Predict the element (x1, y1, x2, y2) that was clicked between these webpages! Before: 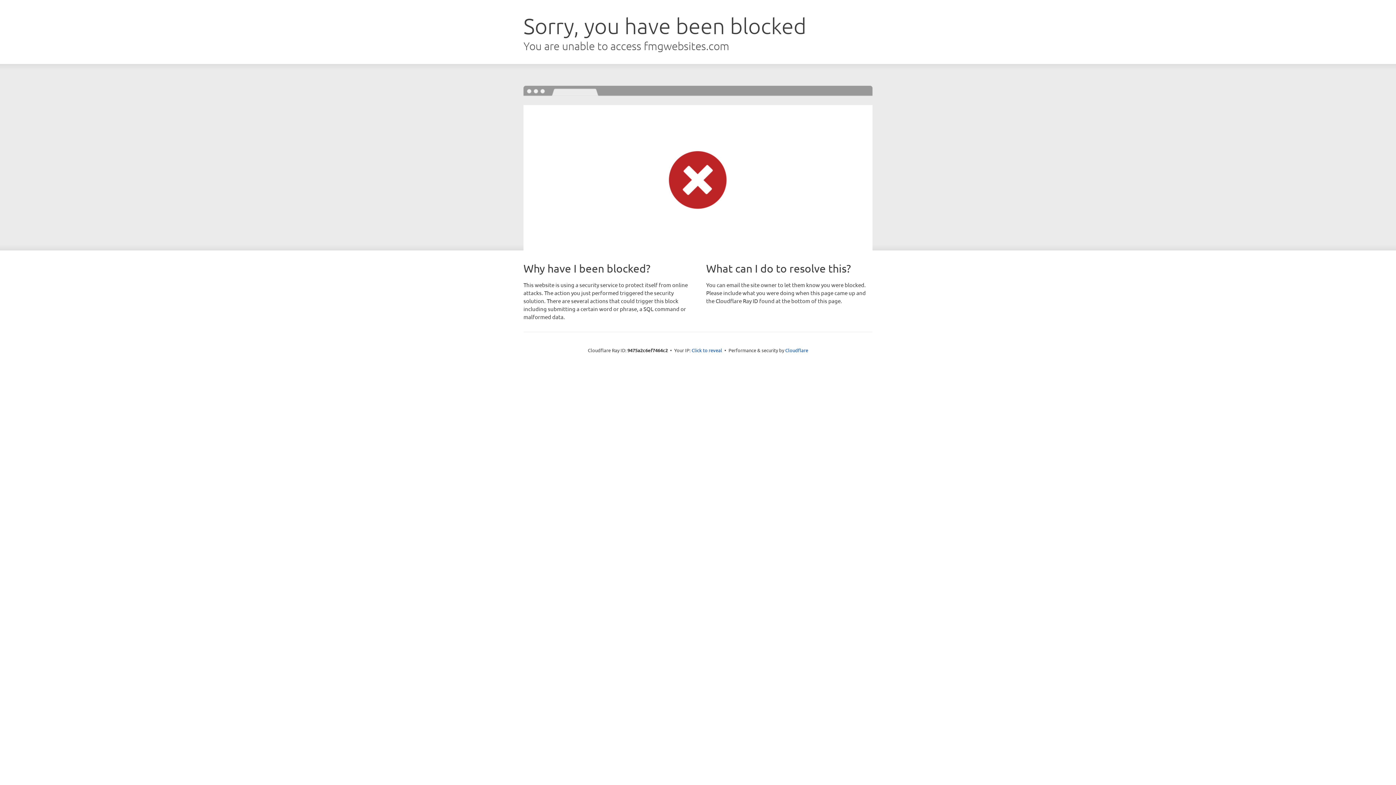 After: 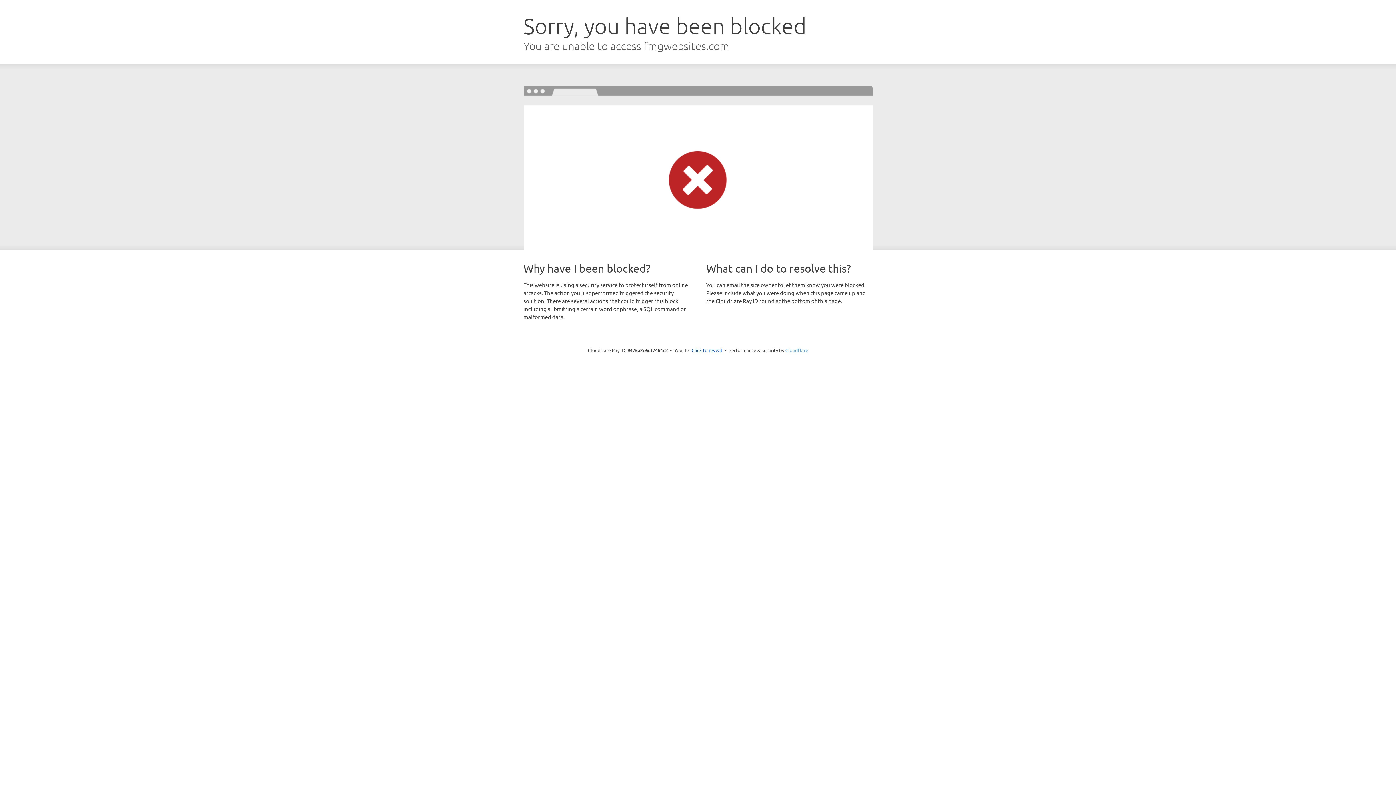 Action: bbox: (785, 347, 808, 353) label: Cloudflare